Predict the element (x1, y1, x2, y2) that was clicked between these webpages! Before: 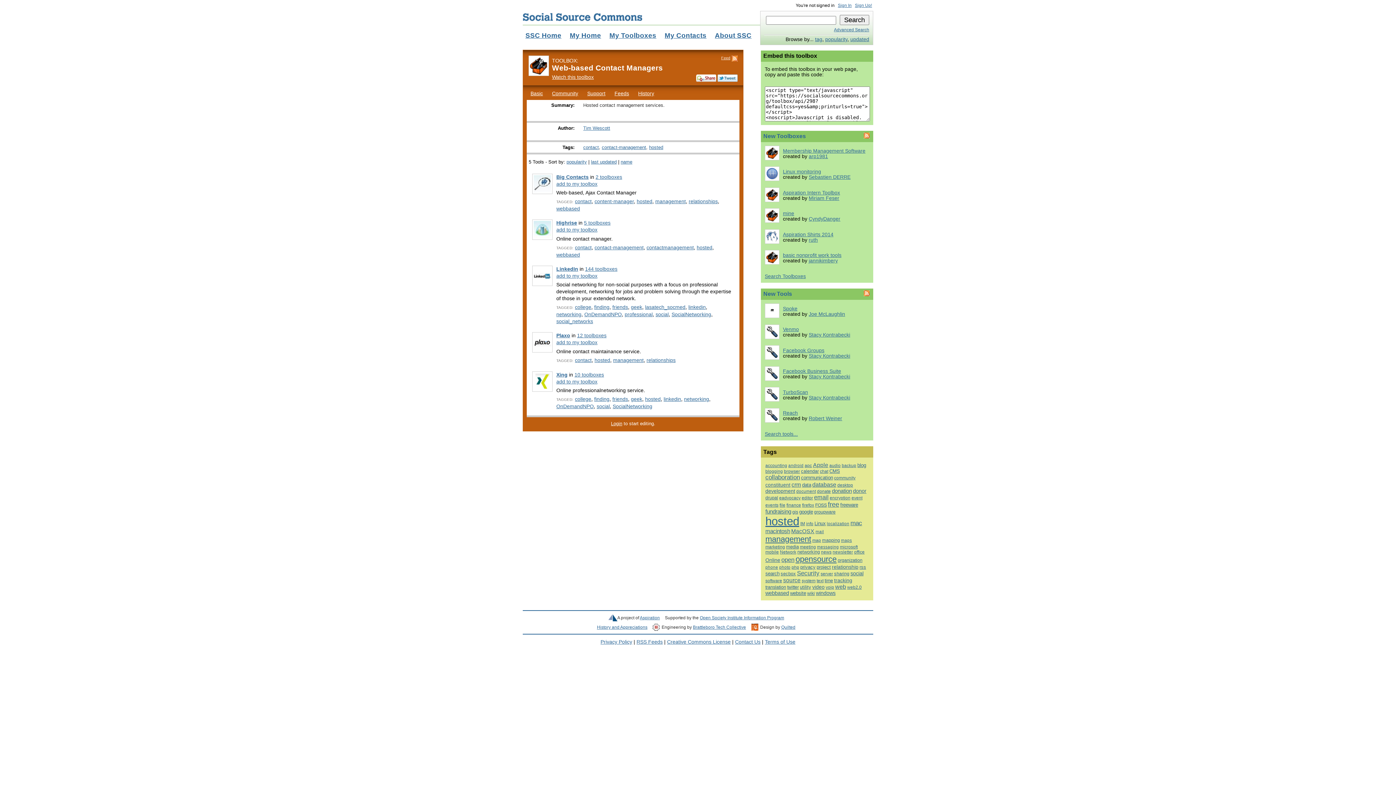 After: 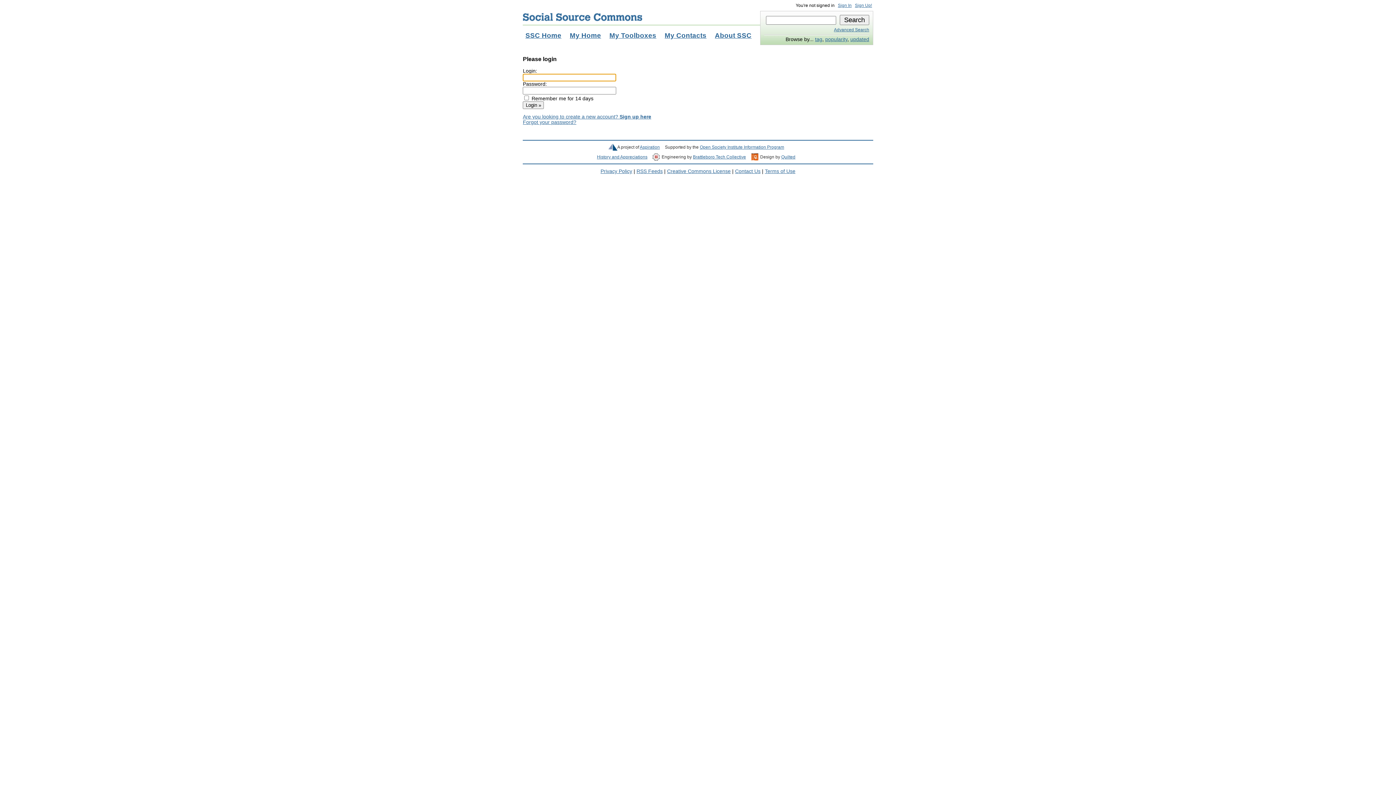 Action: label: add to my toolbox bbox: (556, 379, 597, 384)